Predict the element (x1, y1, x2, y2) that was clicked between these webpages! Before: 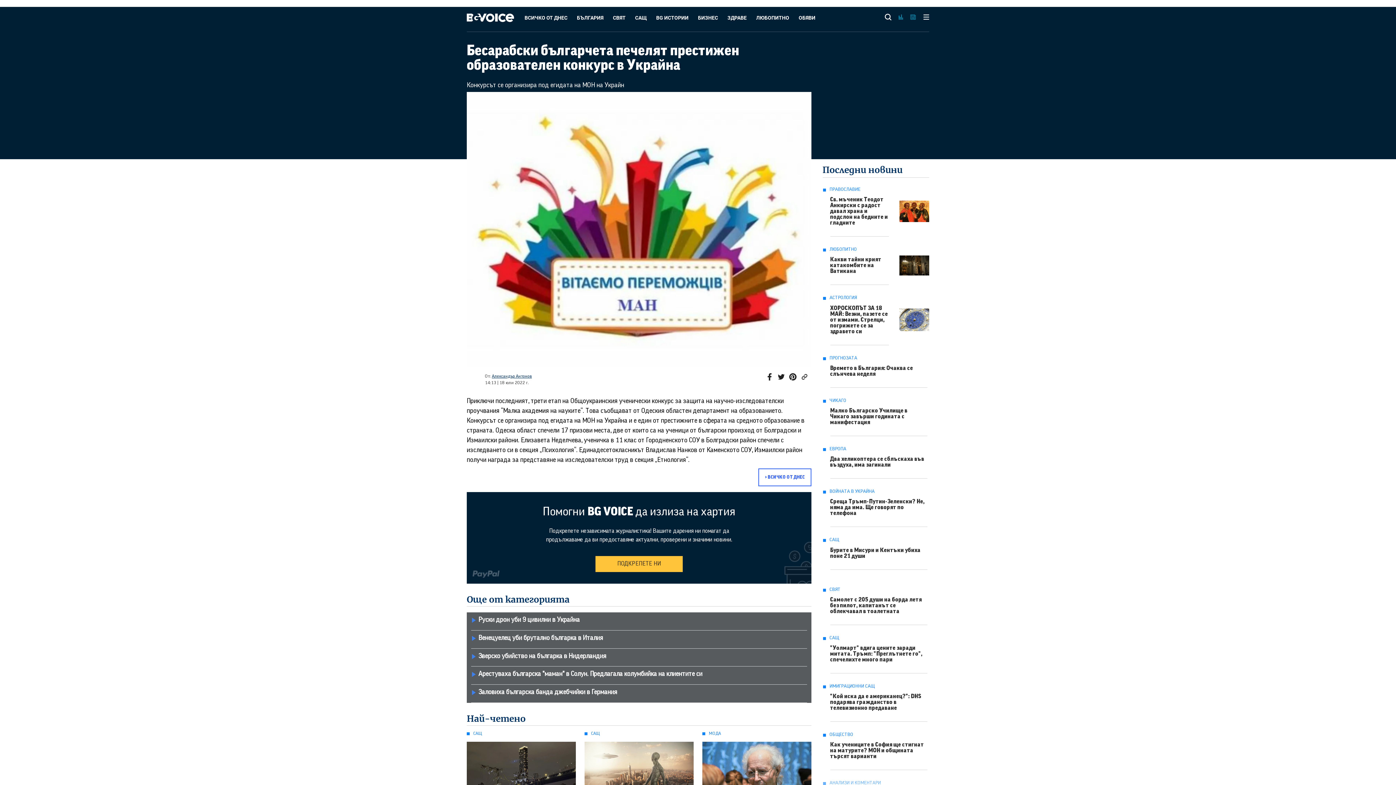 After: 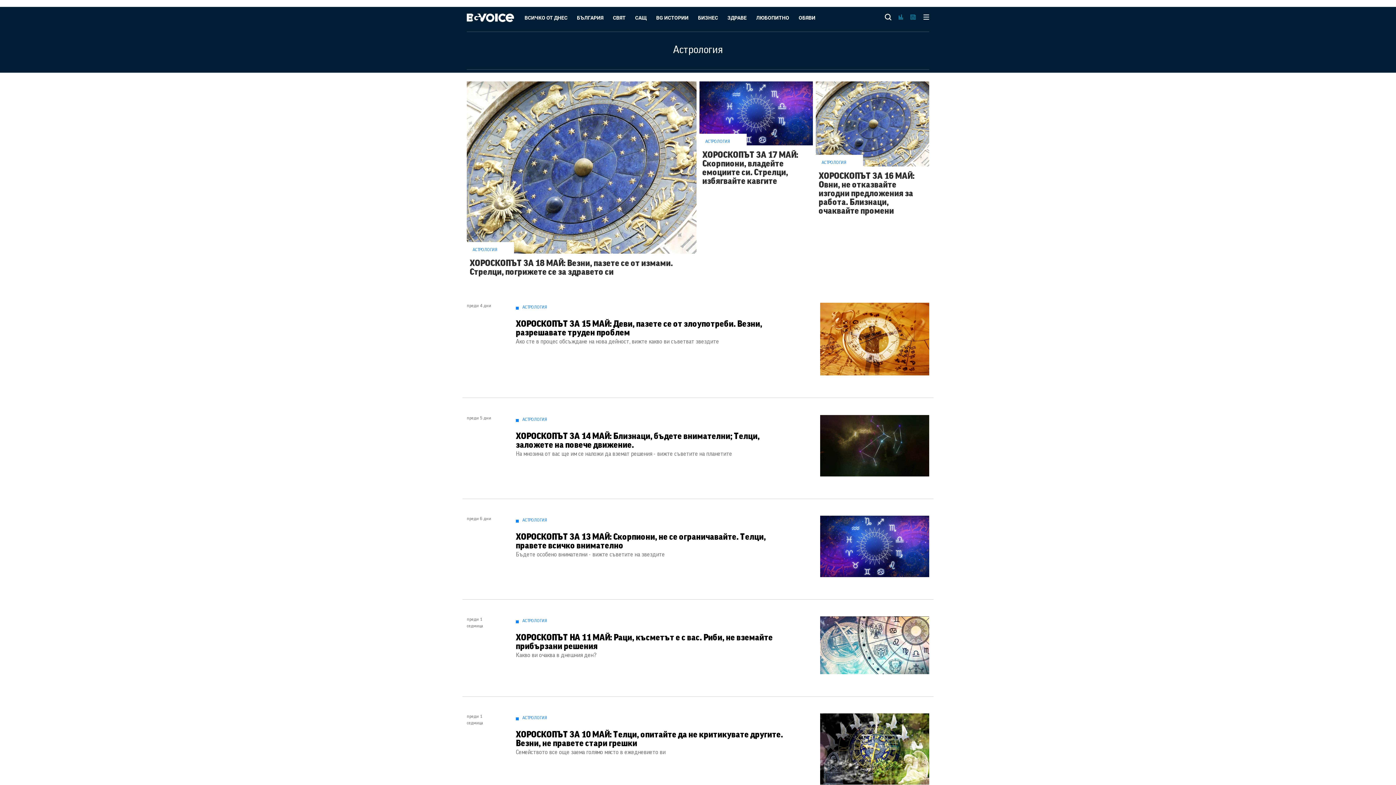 Action: label: АСТРОЛОГИЯ bbox: (823, 295, 857, 300)